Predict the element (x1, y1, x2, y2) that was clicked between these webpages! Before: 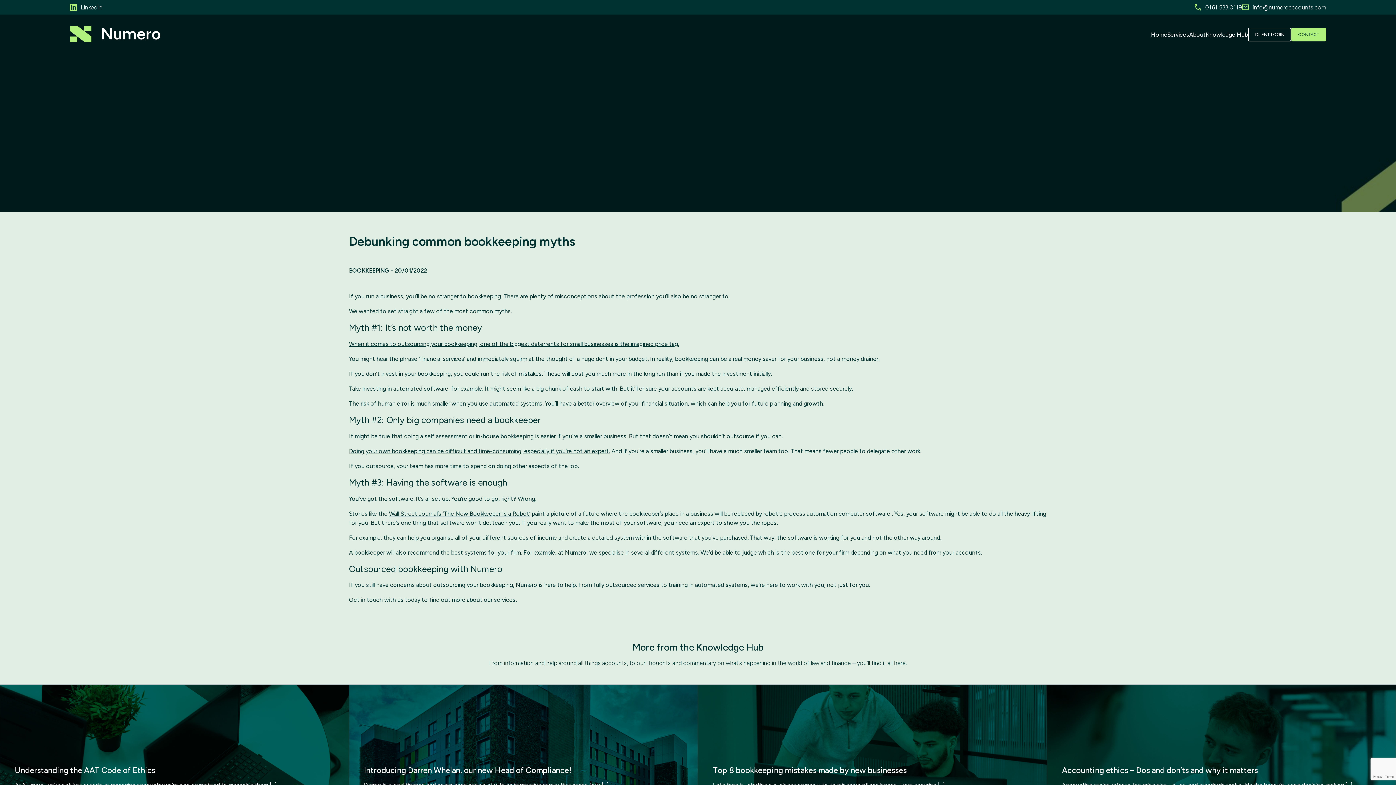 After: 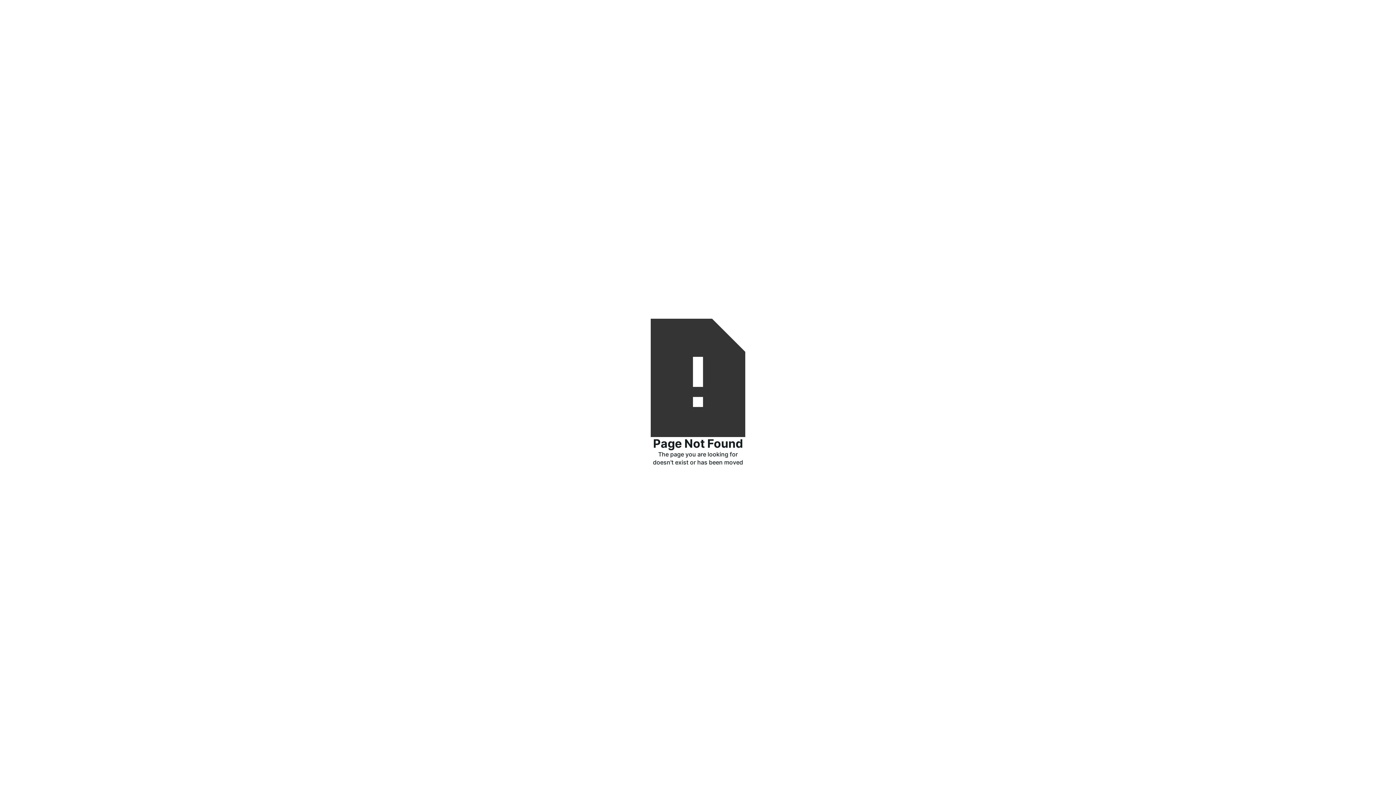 Action: label: Doing your own bookkeeping can be difficult and time-consuming, especially if you’re not an expert. bbox: (349, 447, 610, 454)